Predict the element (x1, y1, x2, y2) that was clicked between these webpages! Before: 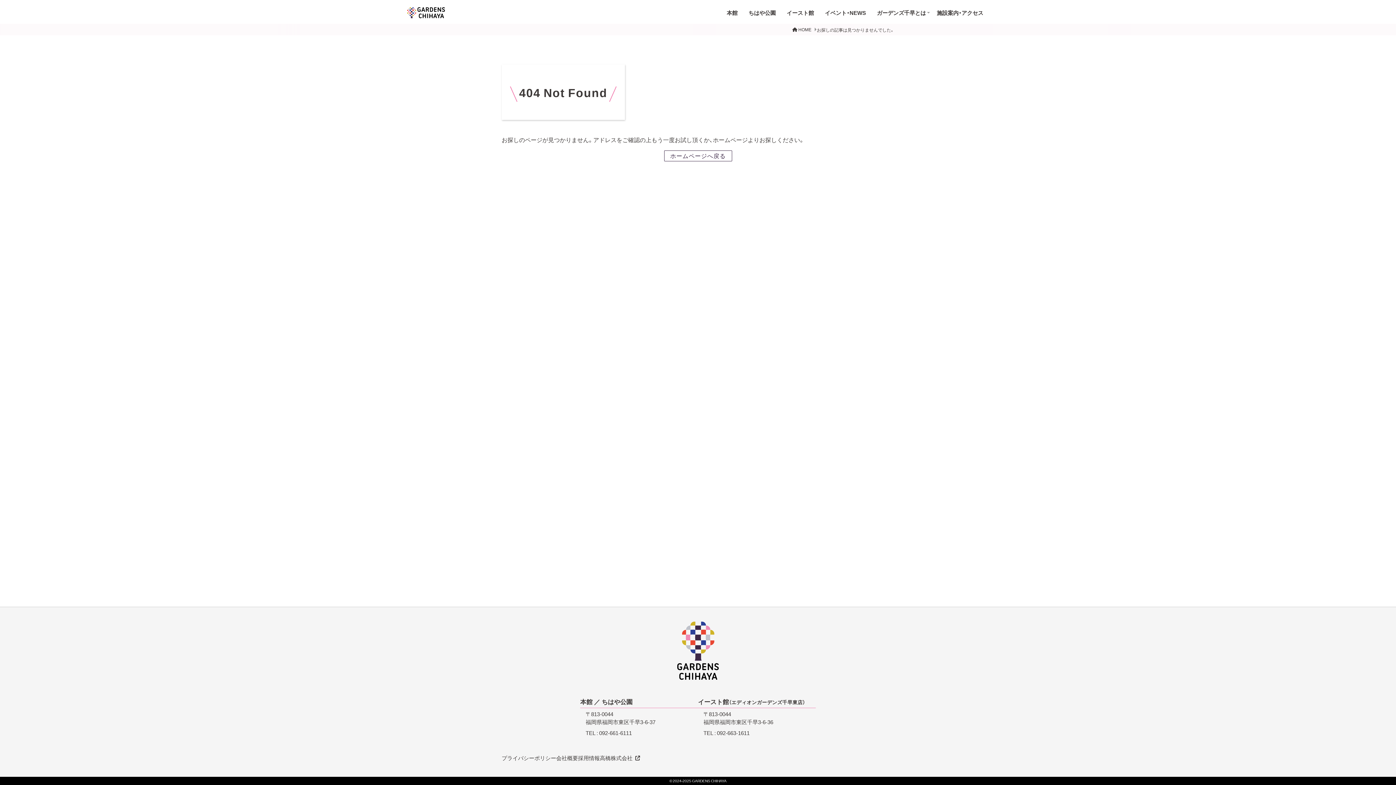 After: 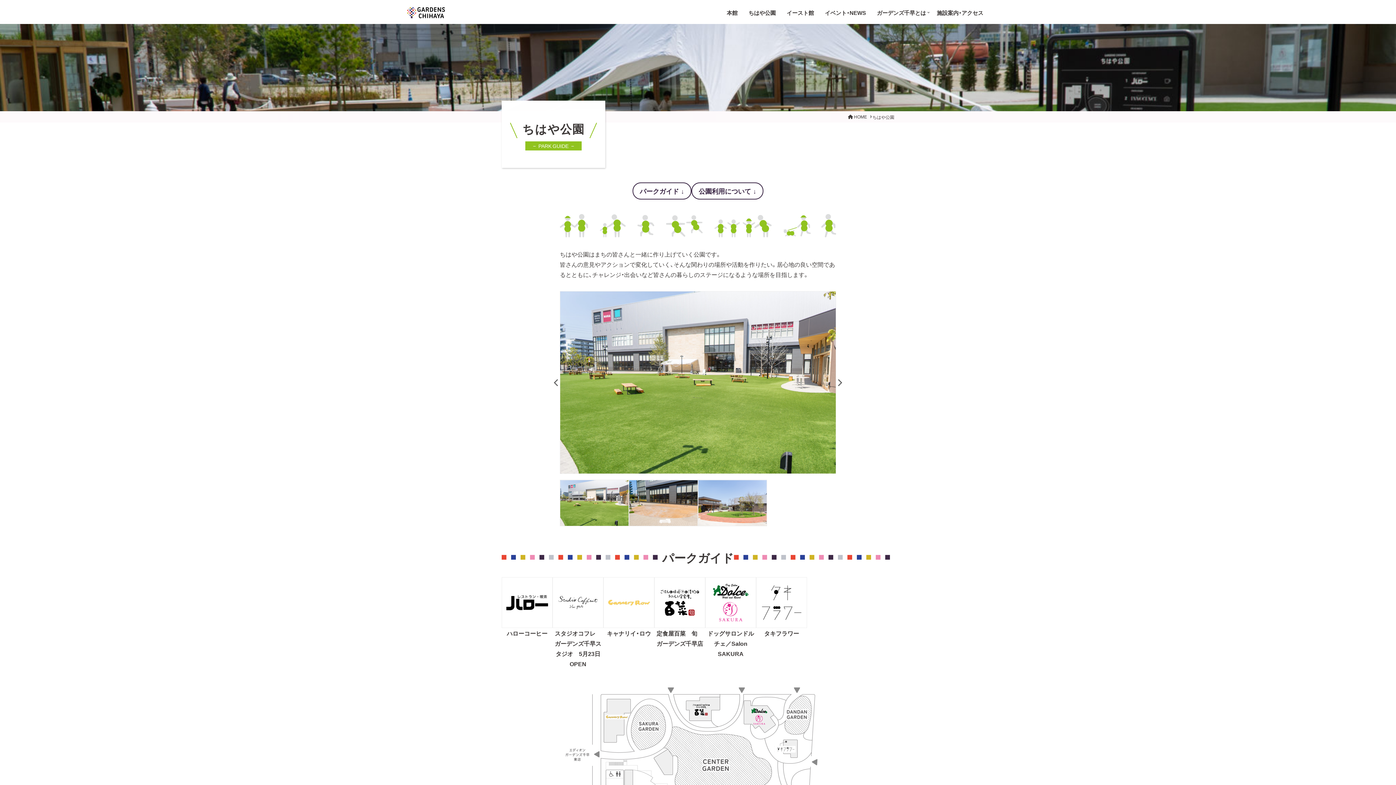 Action: label: ちはや公園 bbox: (743, 7, 781, 18)